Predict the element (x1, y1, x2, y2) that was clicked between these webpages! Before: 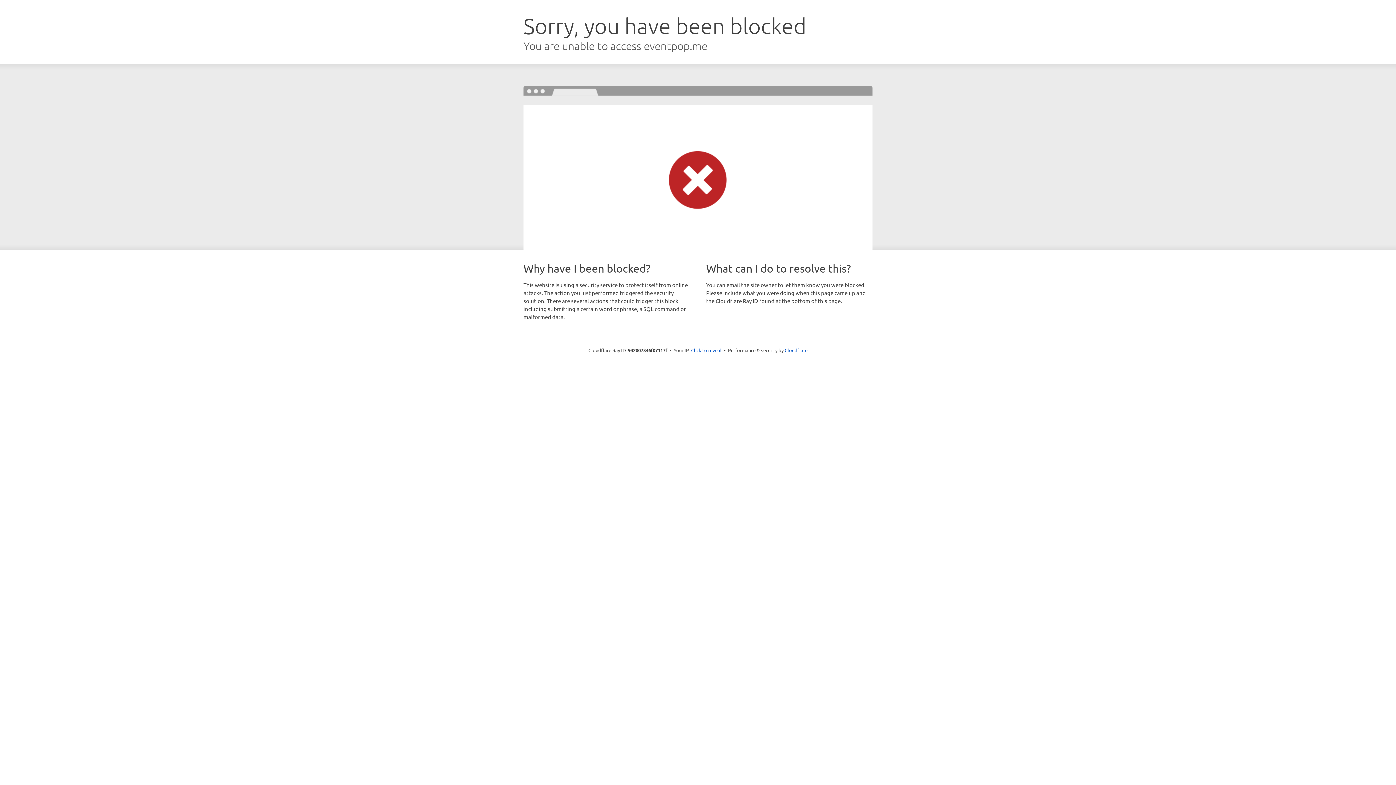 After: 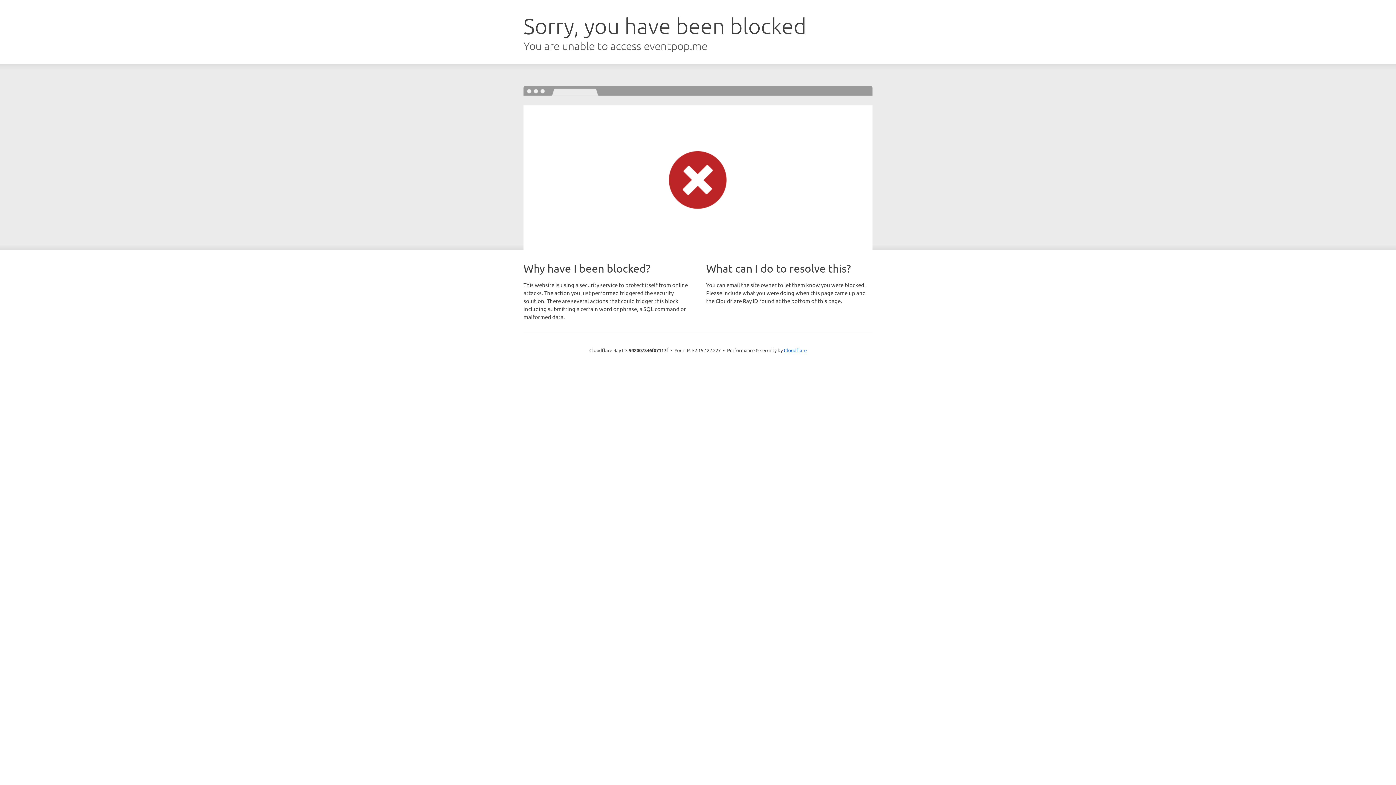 Action: label: Click to reveal bbox: (691, 346, 721, 353)